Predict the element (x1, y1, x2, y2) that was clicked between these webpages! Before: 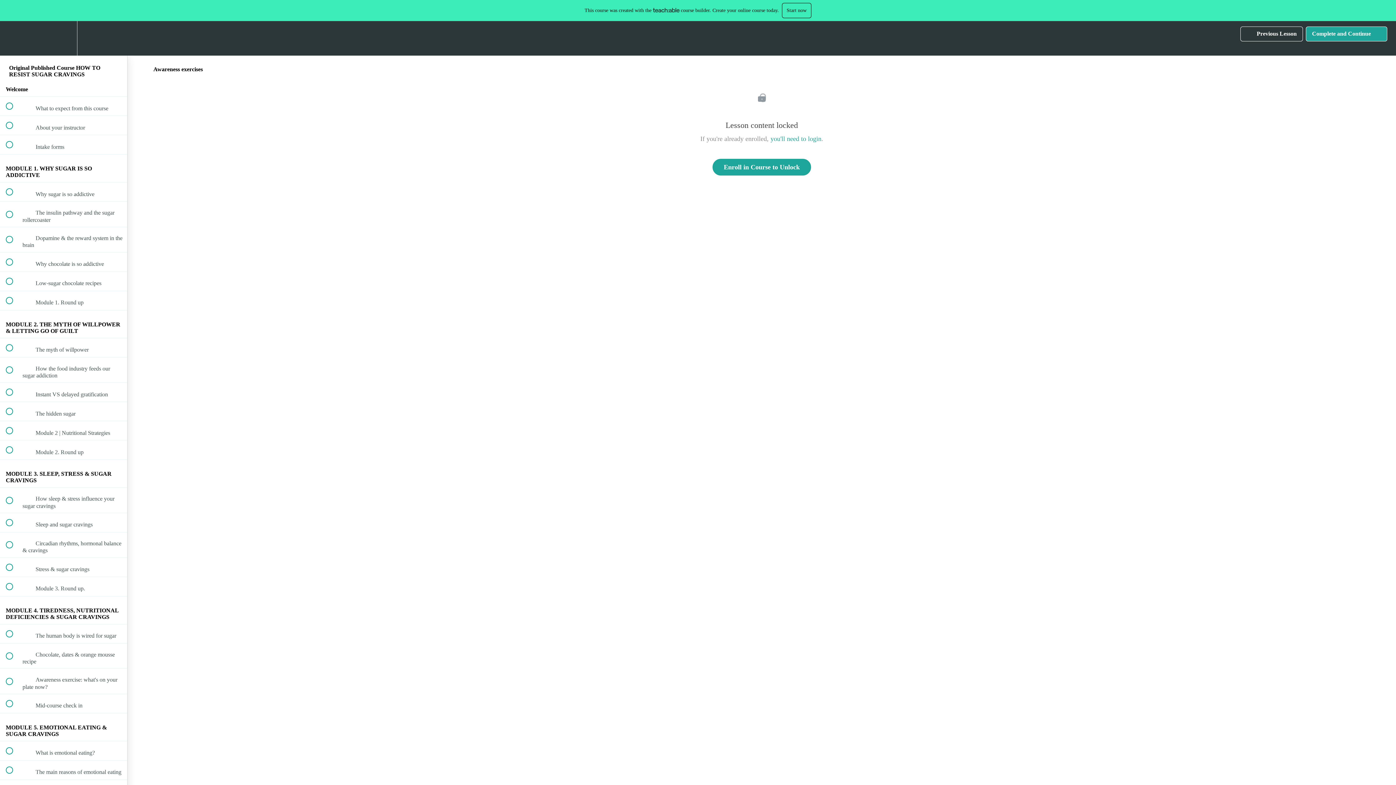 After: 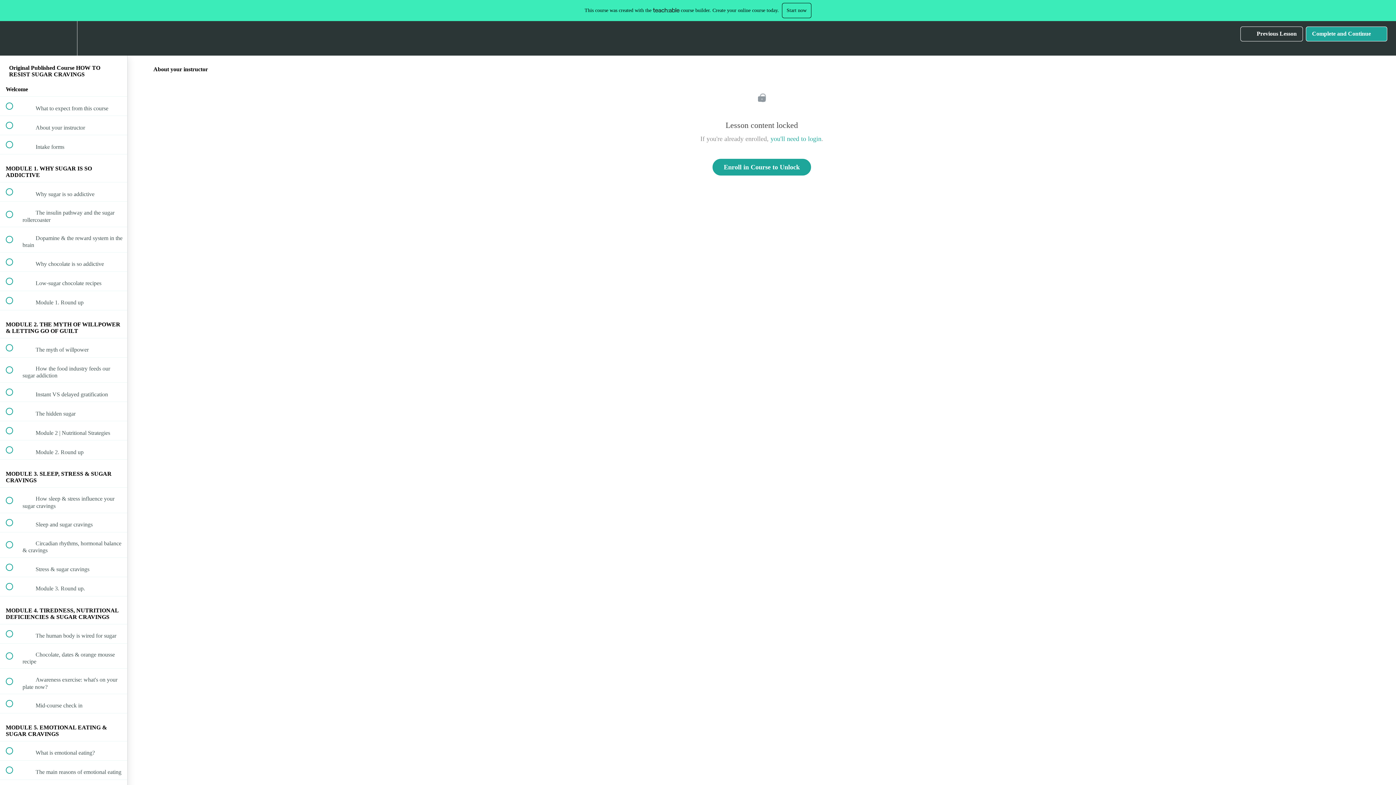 Action: bbox: (0, 116, 127, 135) label:  
 About your instructor